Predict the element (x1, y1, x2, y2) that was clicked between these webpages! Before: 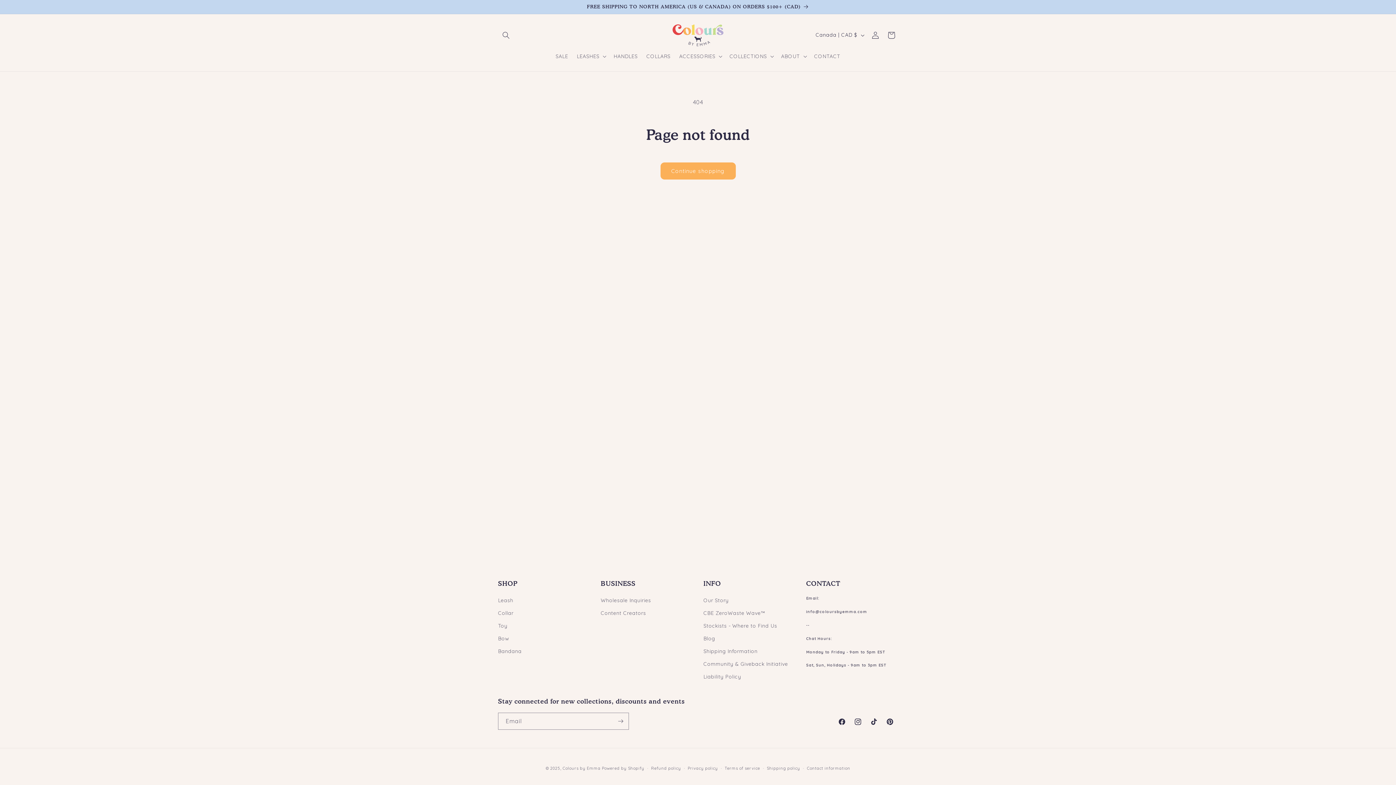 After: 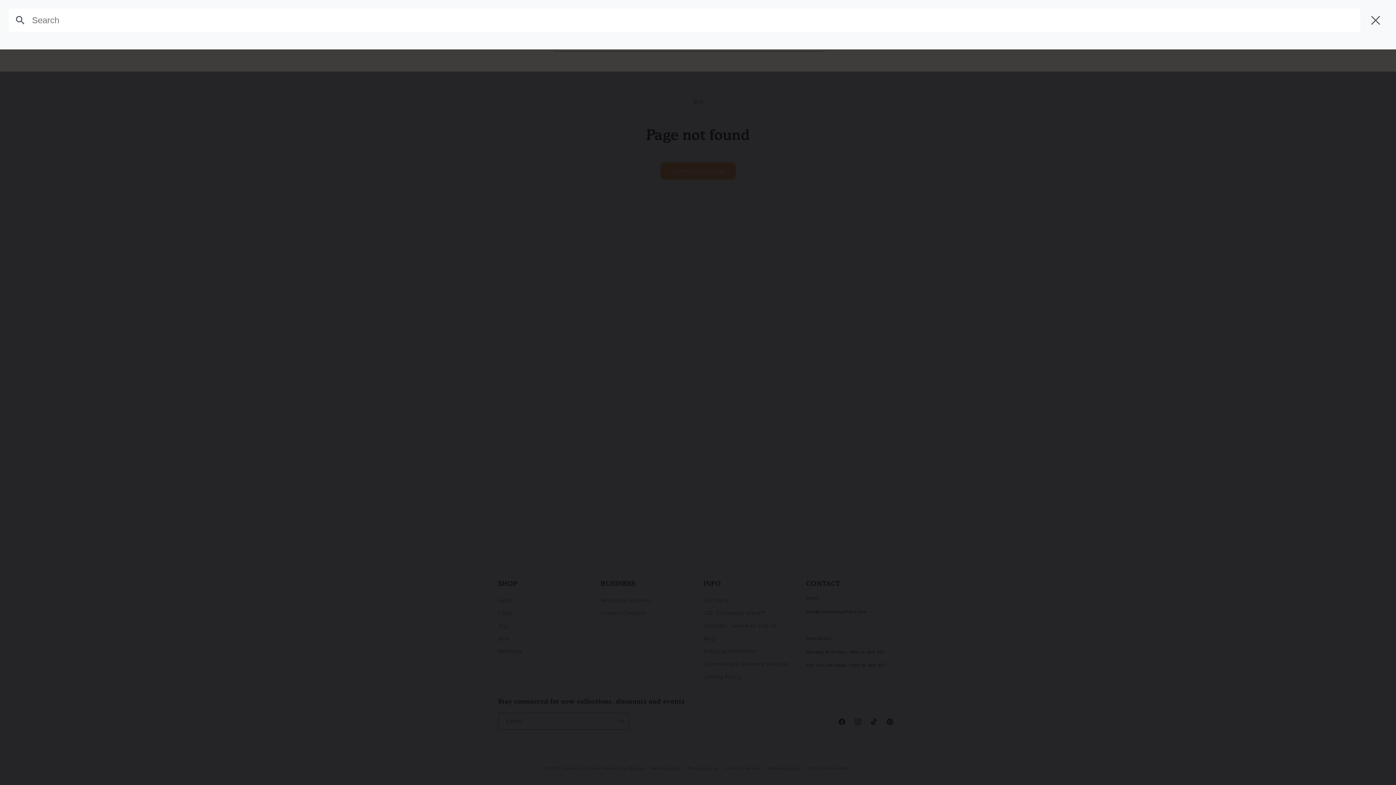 Action: label: Search bbox: (498, 27, 514, 43)